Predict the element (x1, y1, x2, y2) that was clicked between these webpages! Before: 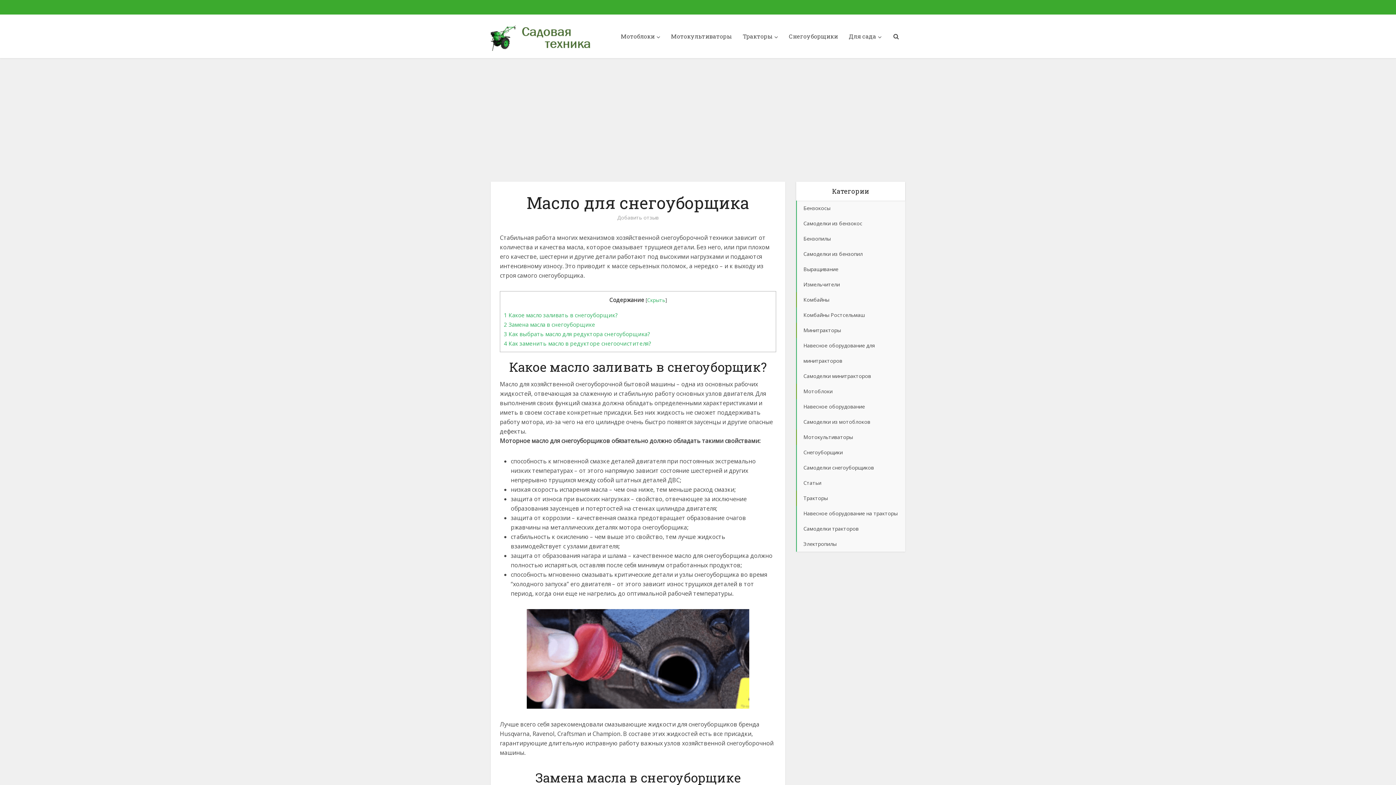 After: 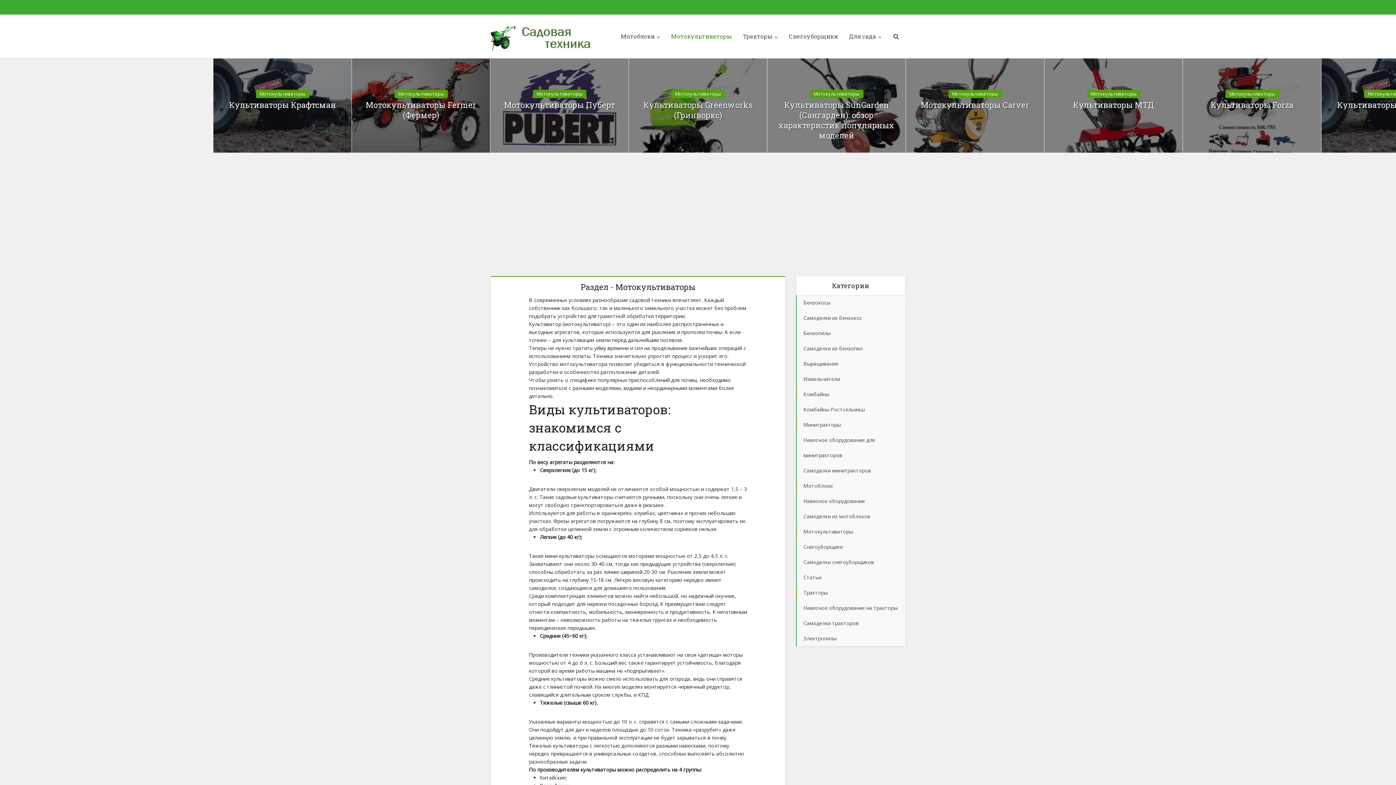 Action: label: Мотокультиваторы bbox: (665, 14, 737, 58)